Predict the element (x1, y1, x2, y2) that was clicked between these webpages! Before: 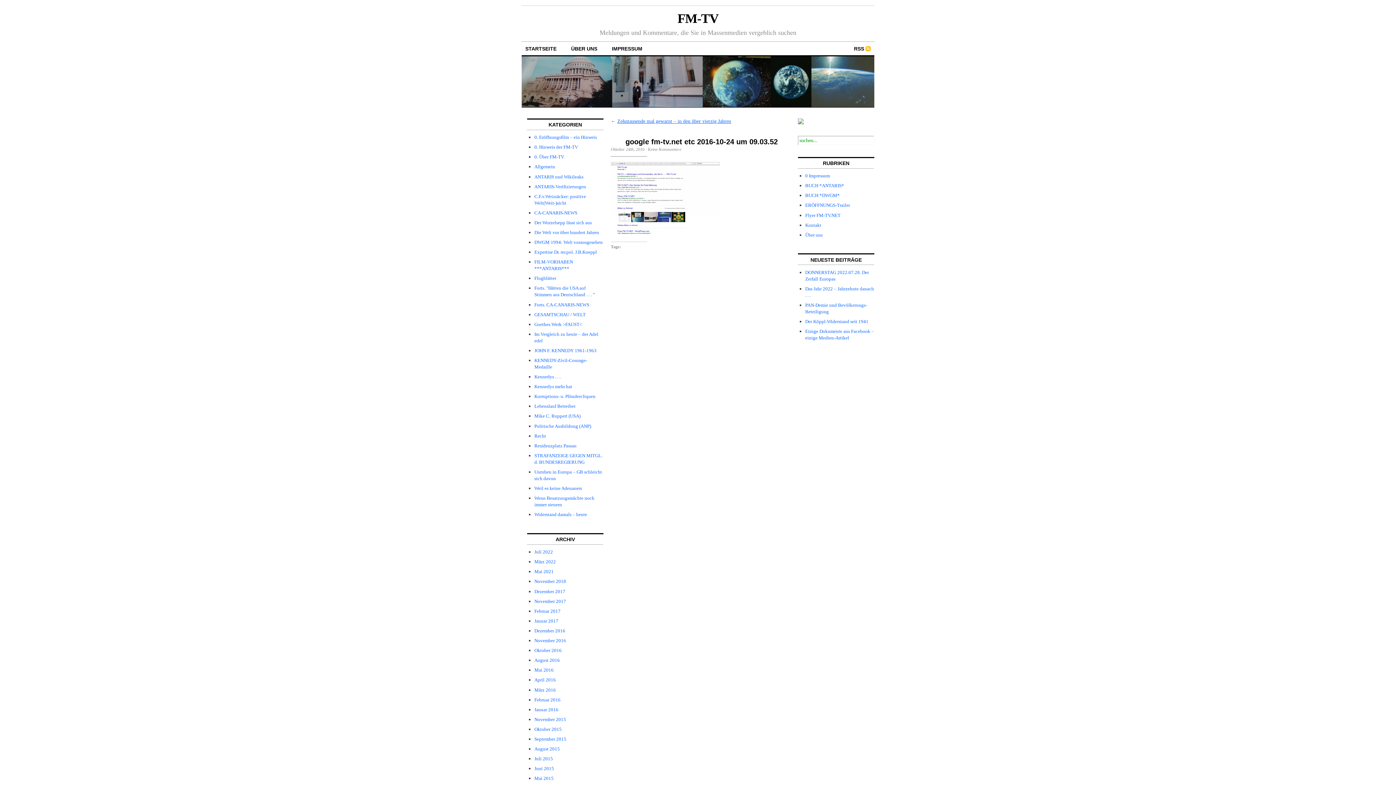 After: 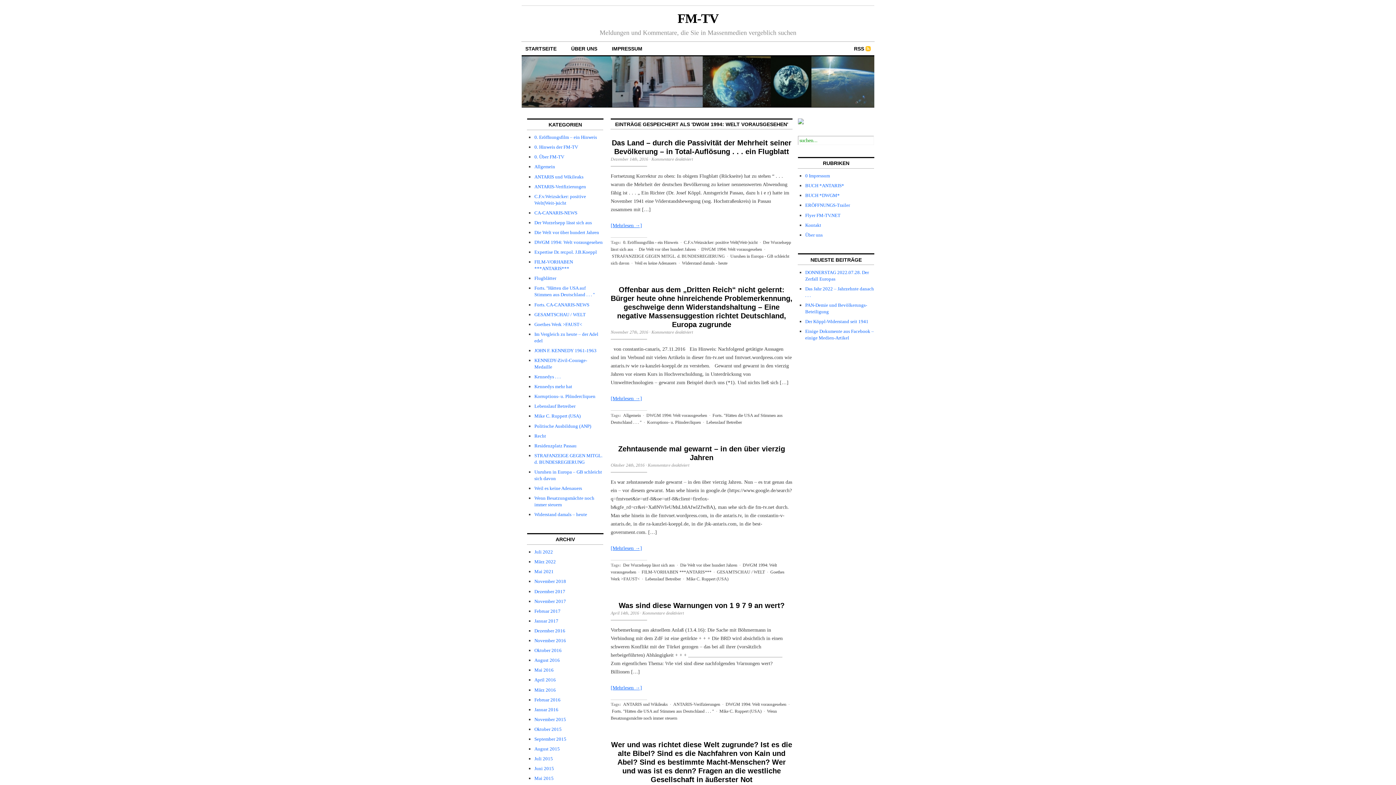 Action: bbox: (534, 239, 602, 245) label: DWGM 1994: Welt vorausgesehen